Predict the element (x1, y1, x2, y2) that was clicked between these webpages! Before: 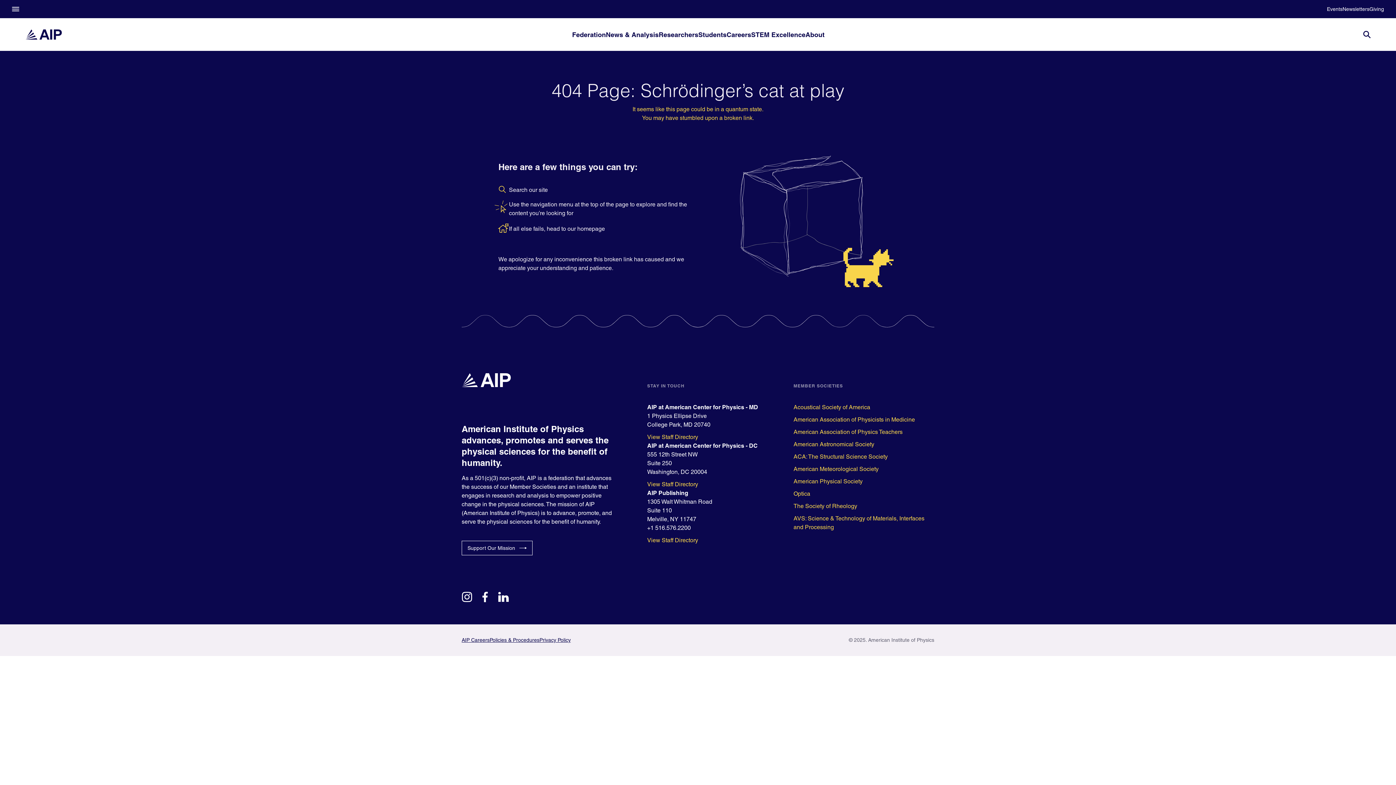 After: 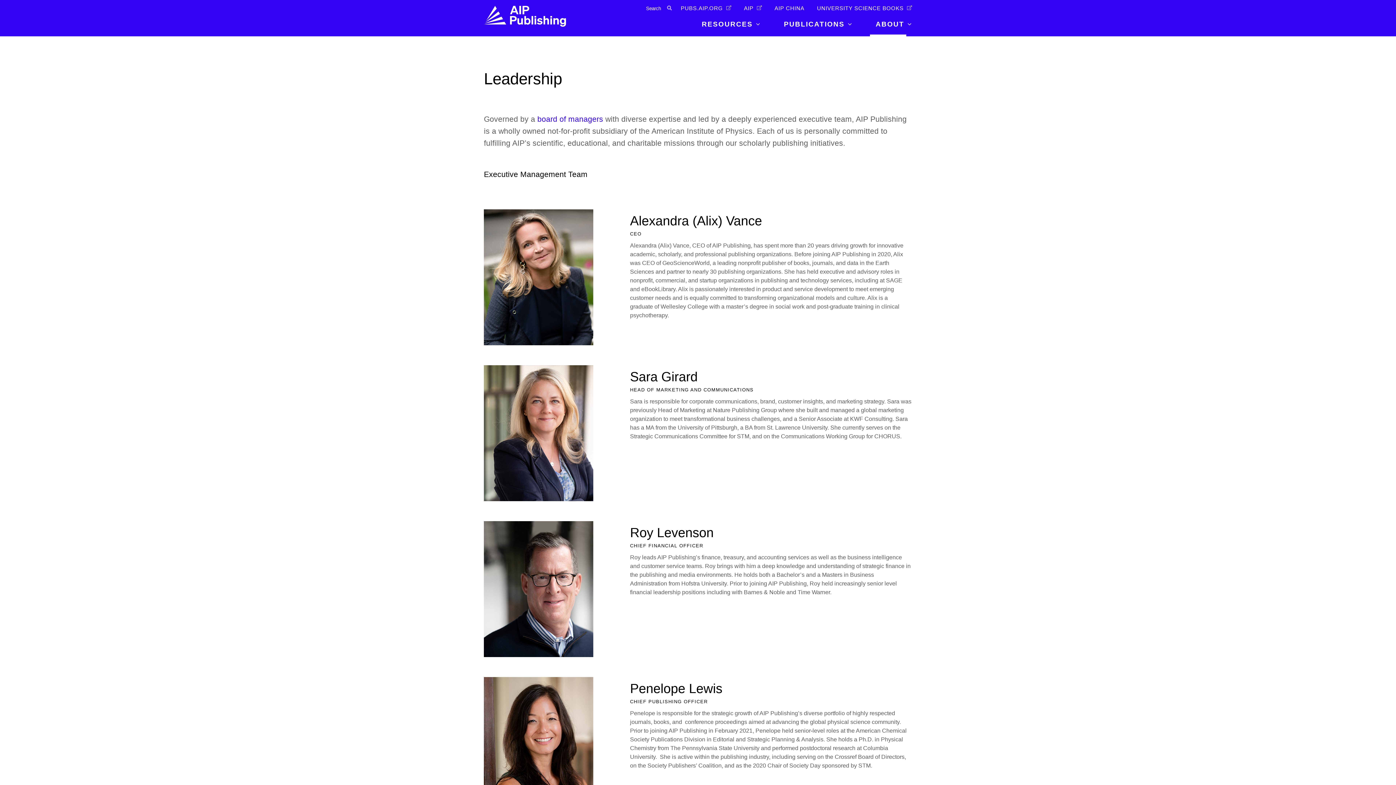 Action: bbox: (647, 489, 688, 496) label: AIP Publishing